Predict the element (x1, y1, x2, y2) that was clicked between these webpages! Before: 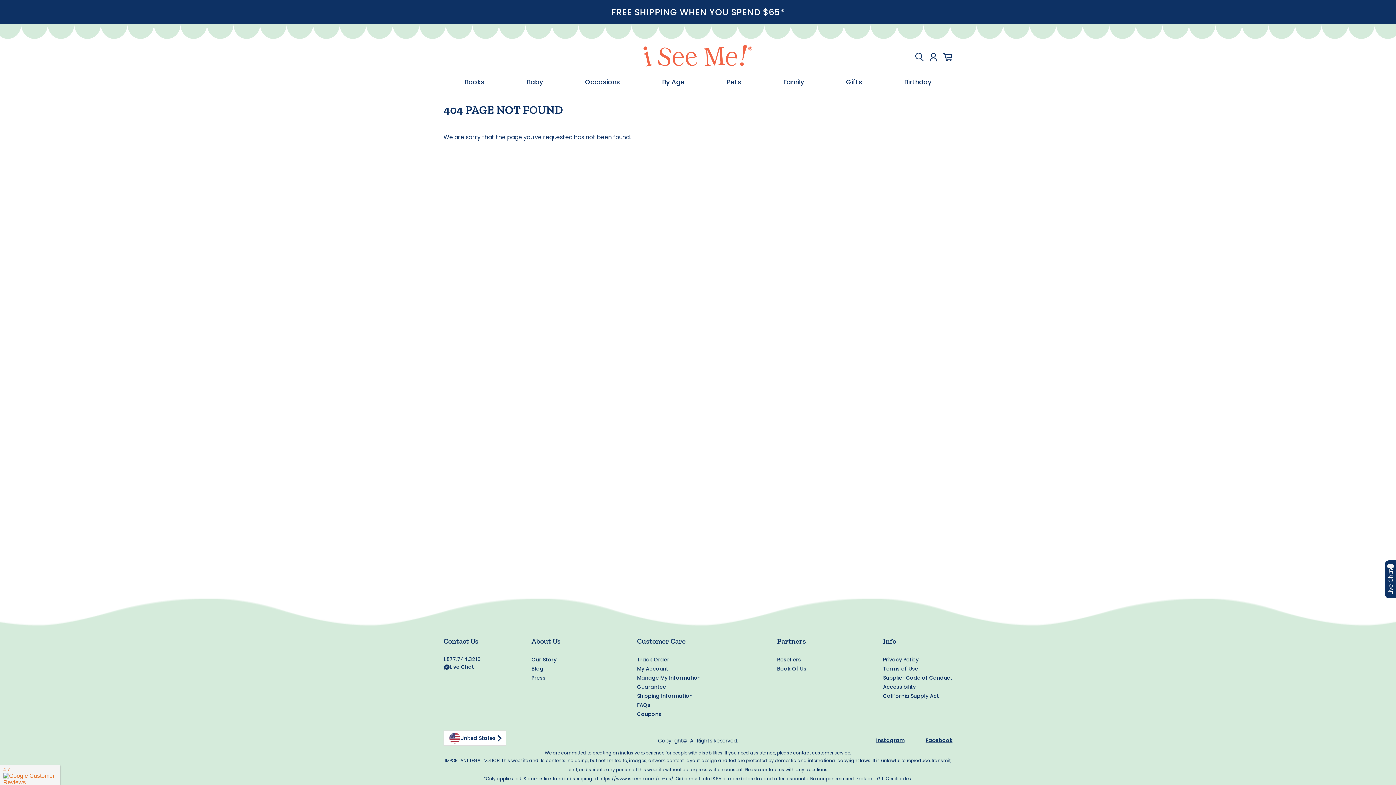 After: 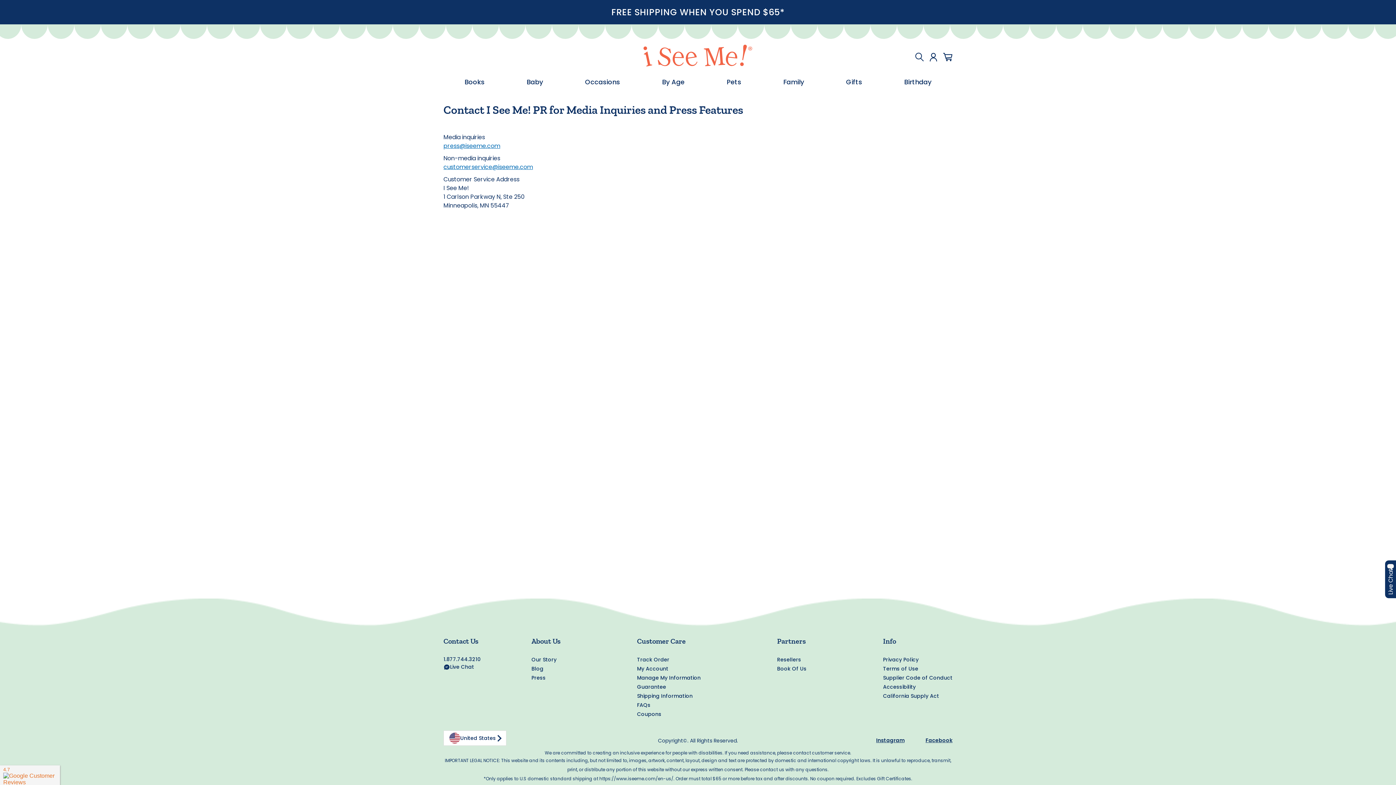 Action: label: Press bbox: (531, 674, 545, 681)